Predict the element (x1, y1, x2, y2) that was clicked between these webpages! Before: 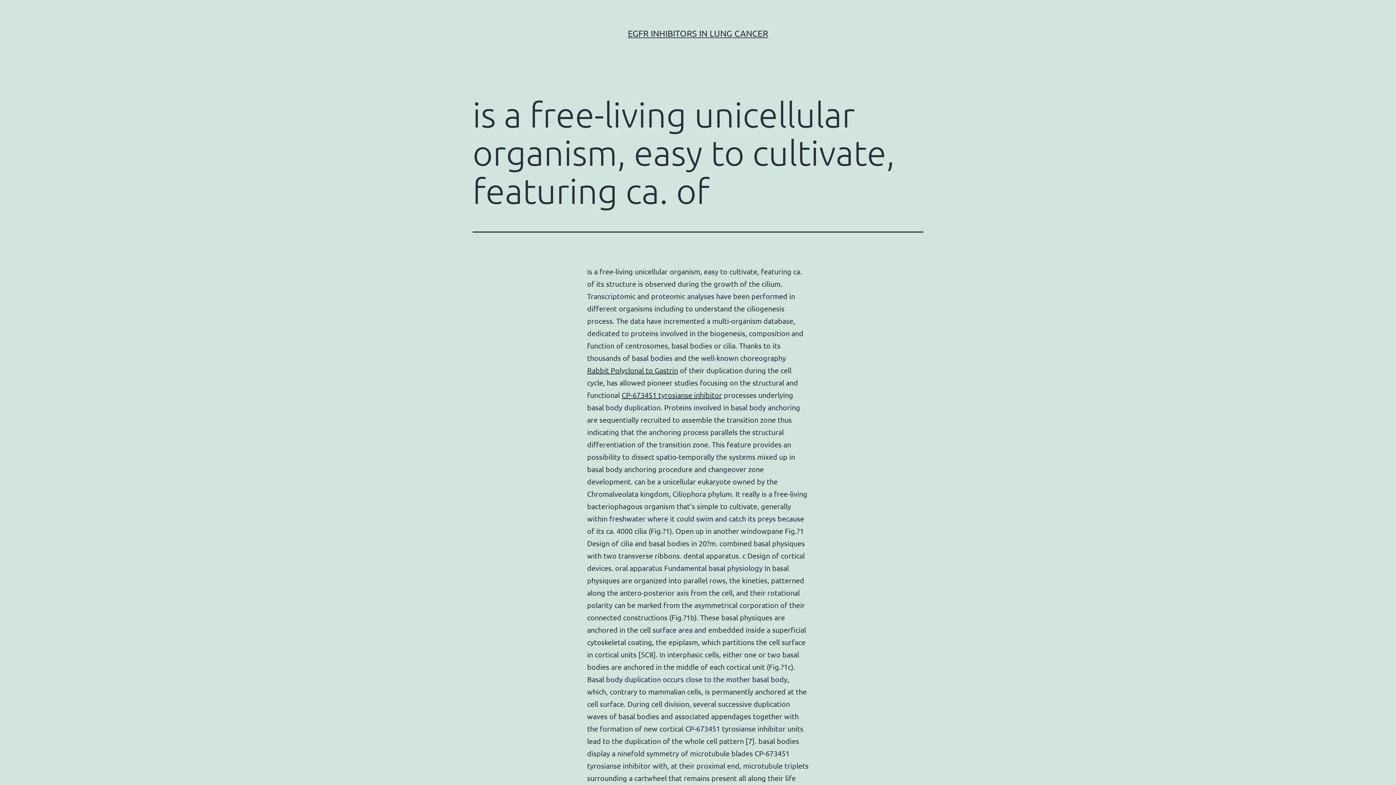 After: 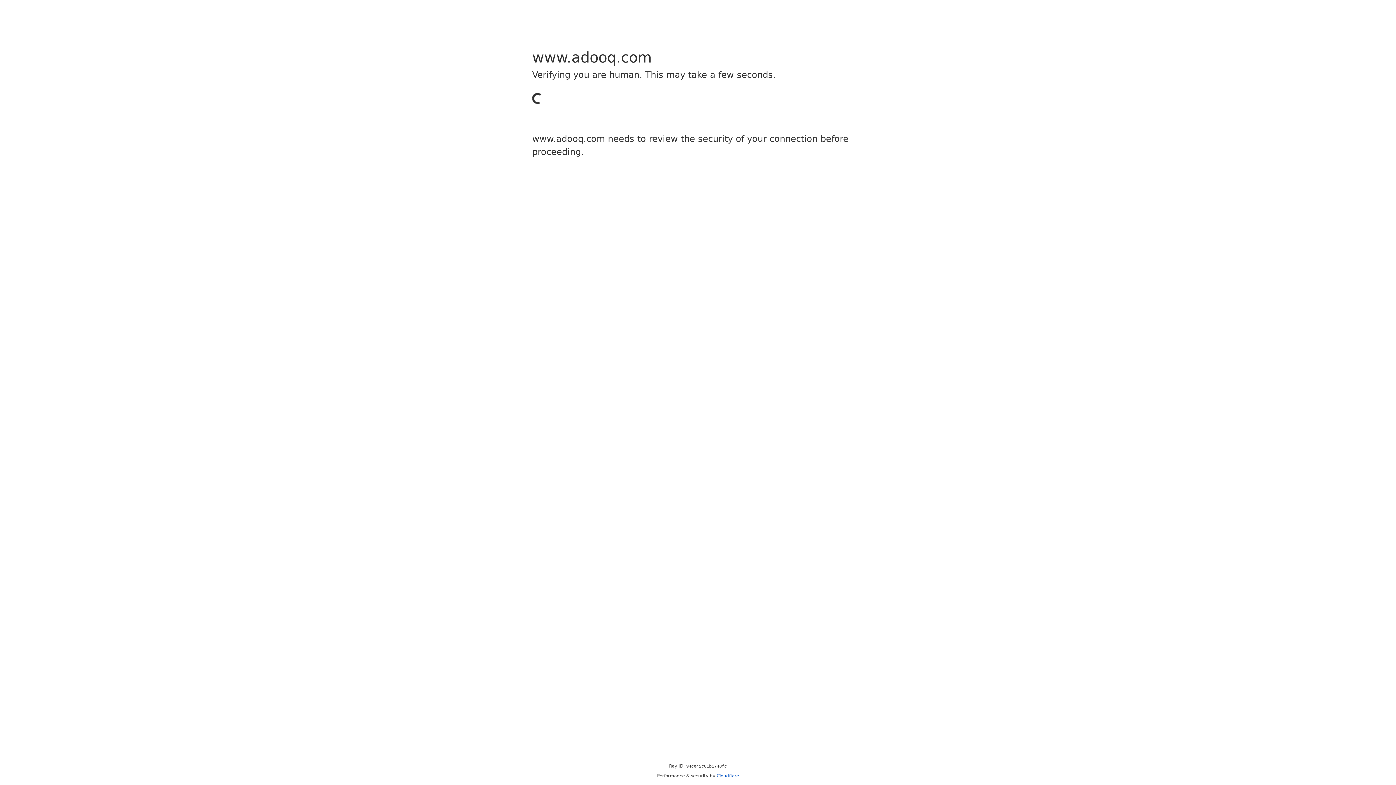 Action: bbox: (621, 390, 722, 399) label: CP-673451 tyrosianse inhibitor